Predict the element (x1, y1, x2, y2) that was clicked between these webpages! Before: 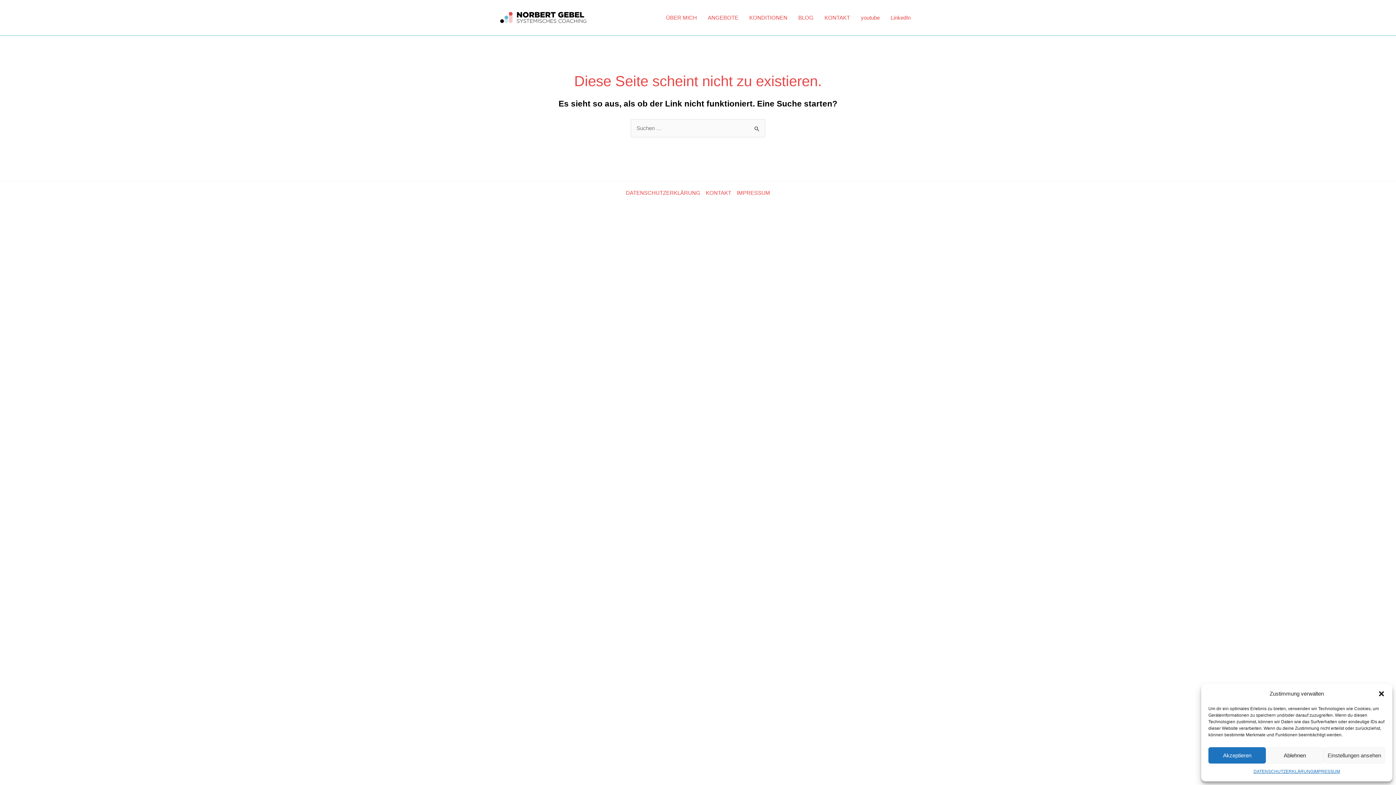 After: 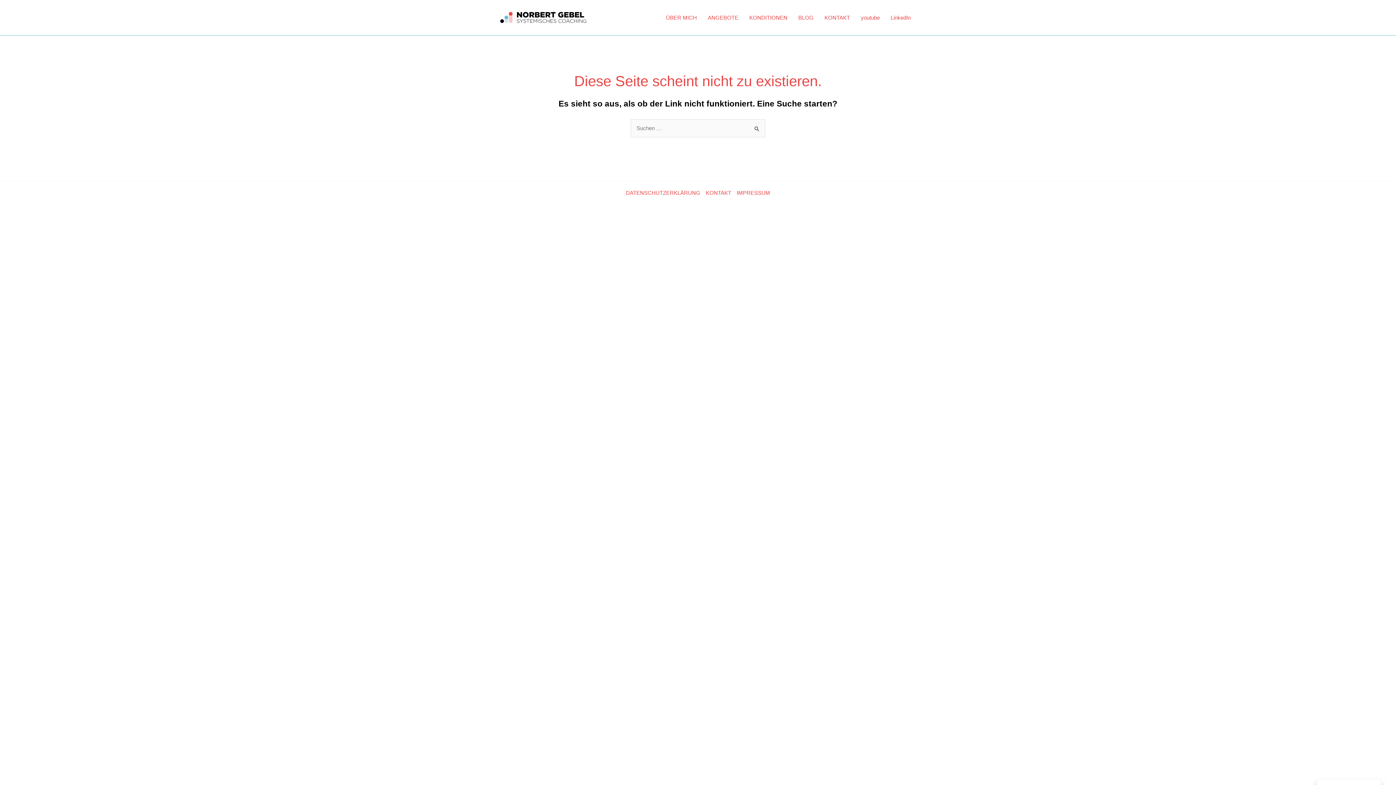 Action: bbox: (1378, 690, 1385, 697) label: Dialog schließen